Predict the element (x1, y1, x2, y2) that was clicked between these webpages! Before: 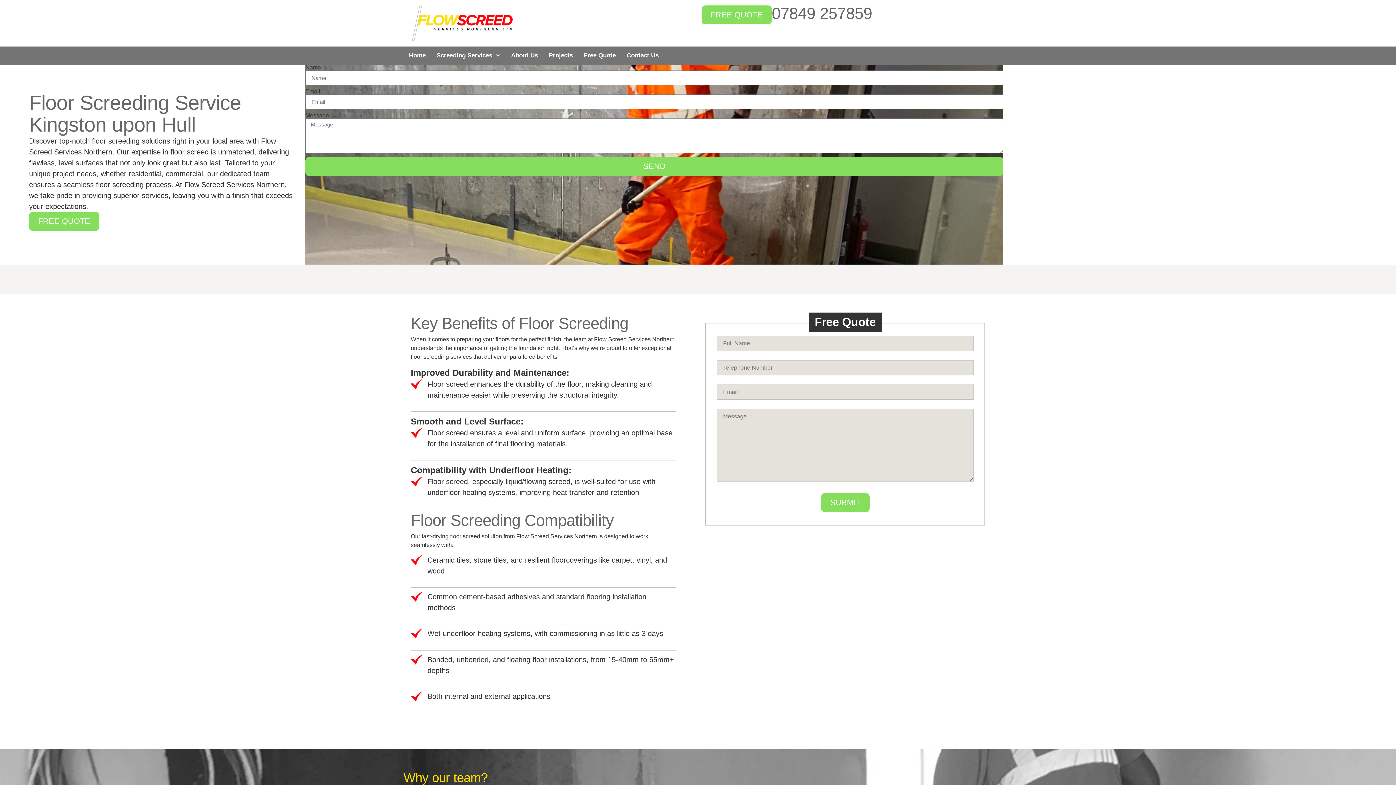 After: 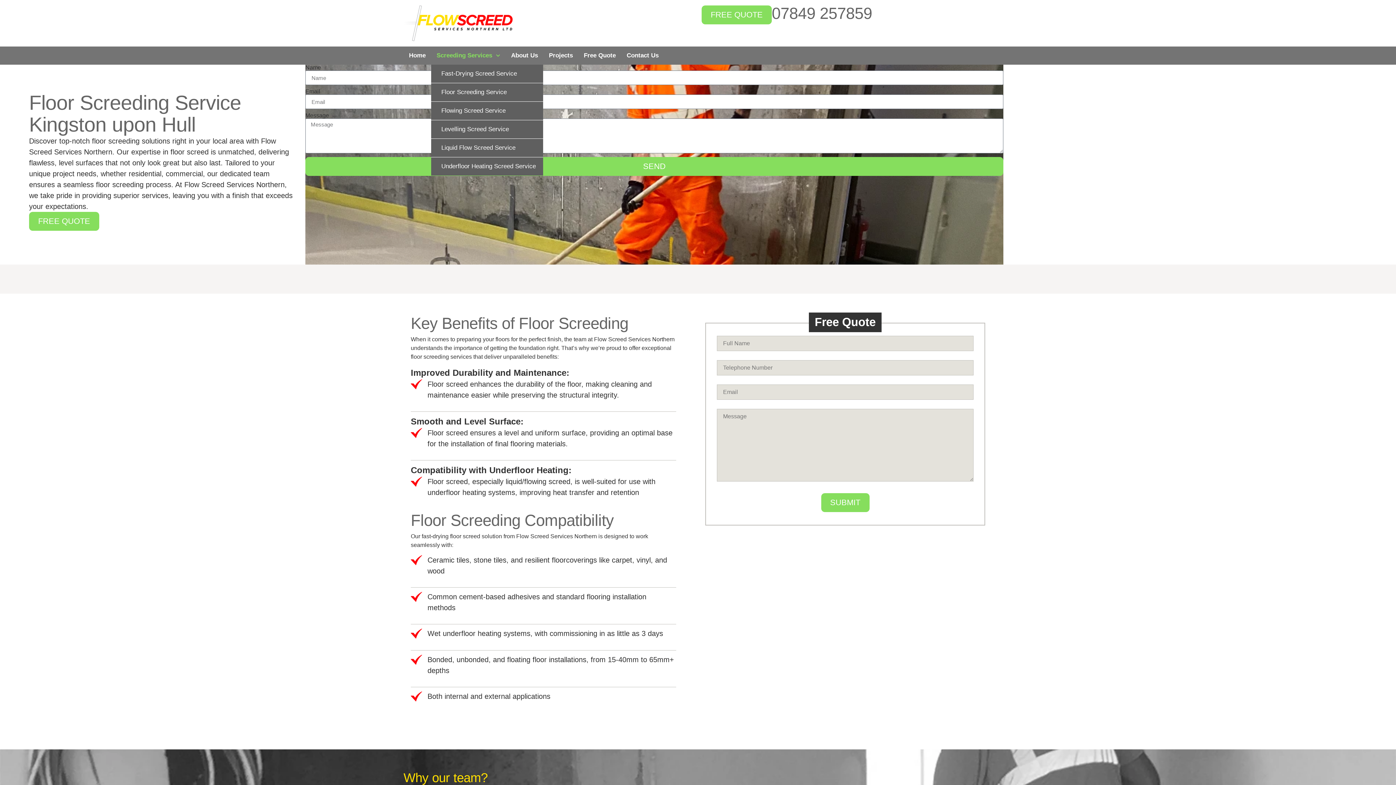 Action: bbox: (431, 46, 505, 64) label: Screeding Services